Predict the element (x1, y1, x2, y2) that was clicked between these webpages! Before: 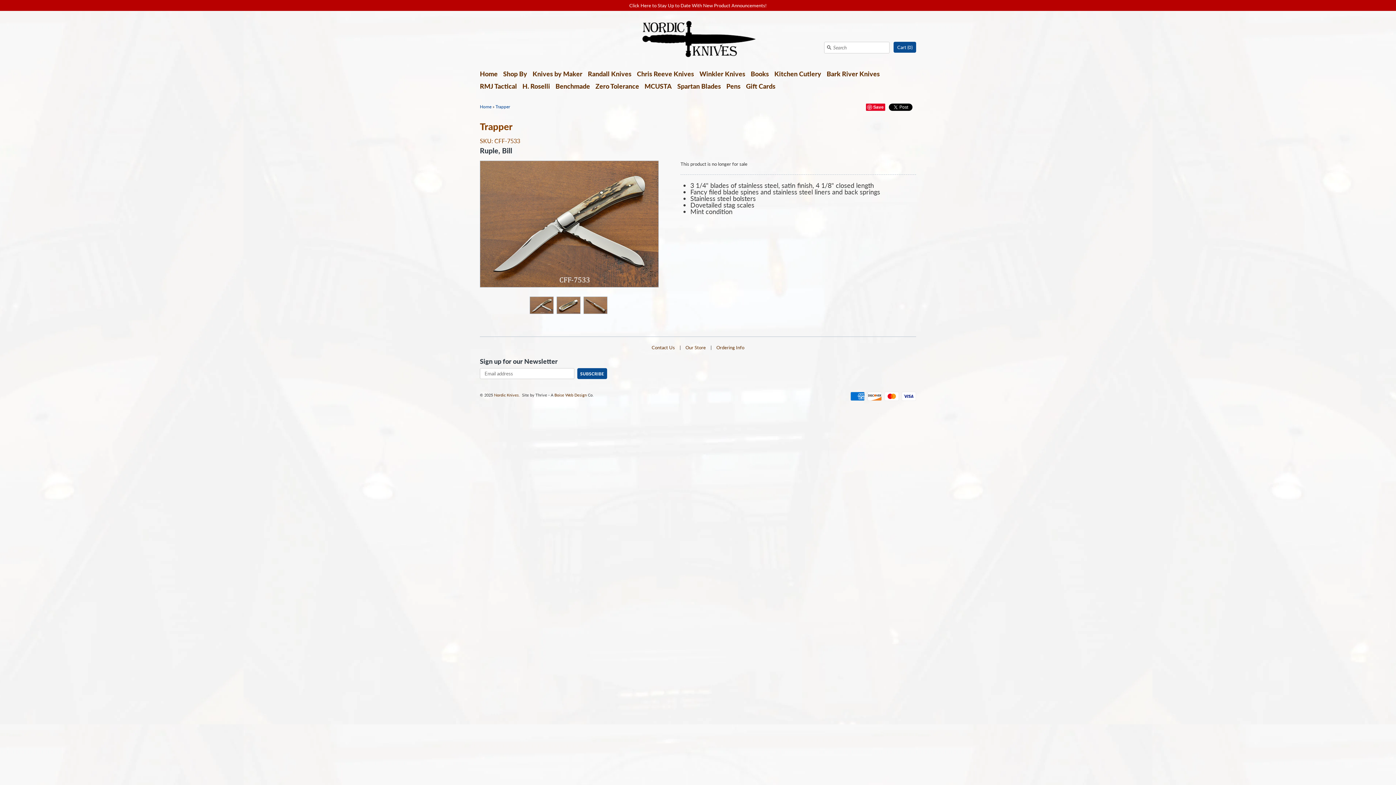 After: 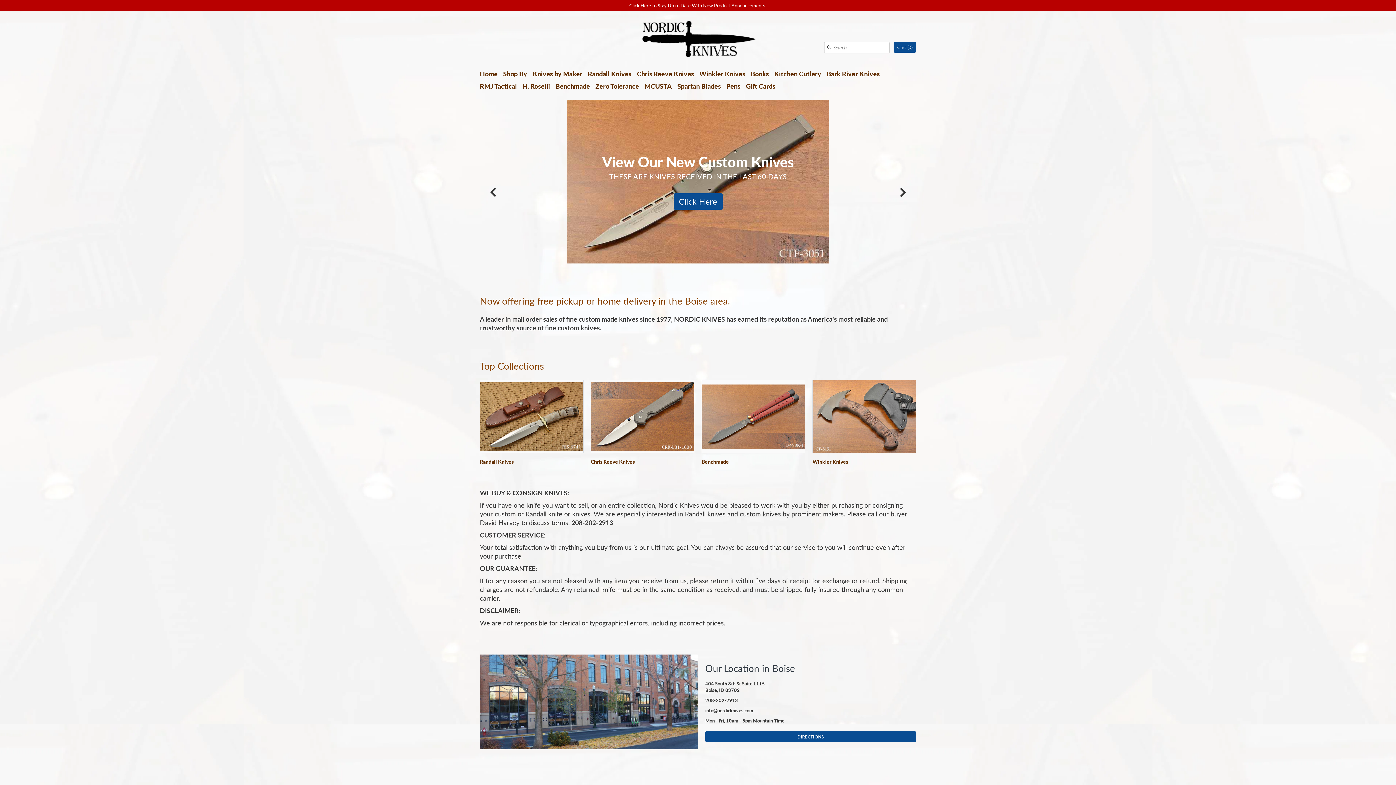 Action: bbox: (480, 69, 497, 83) label: Home